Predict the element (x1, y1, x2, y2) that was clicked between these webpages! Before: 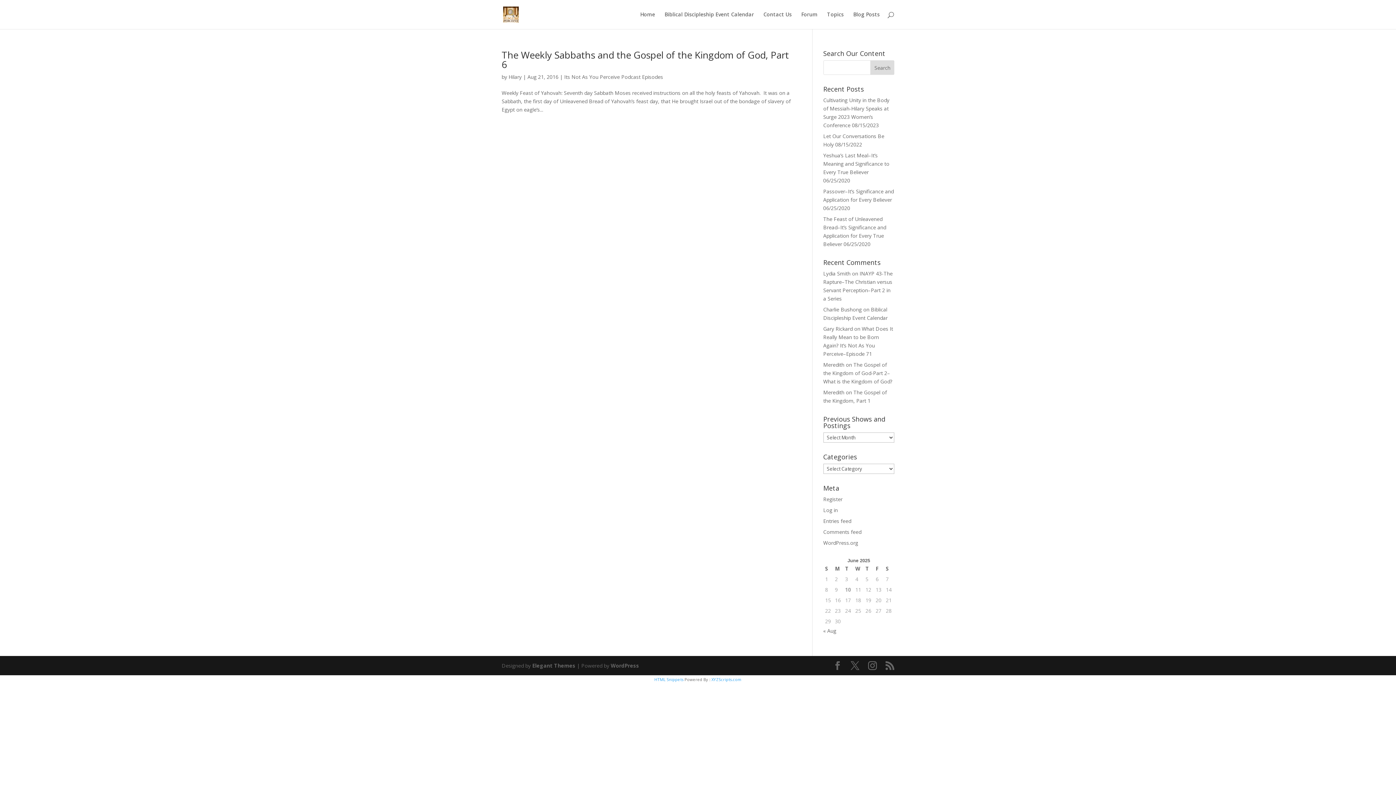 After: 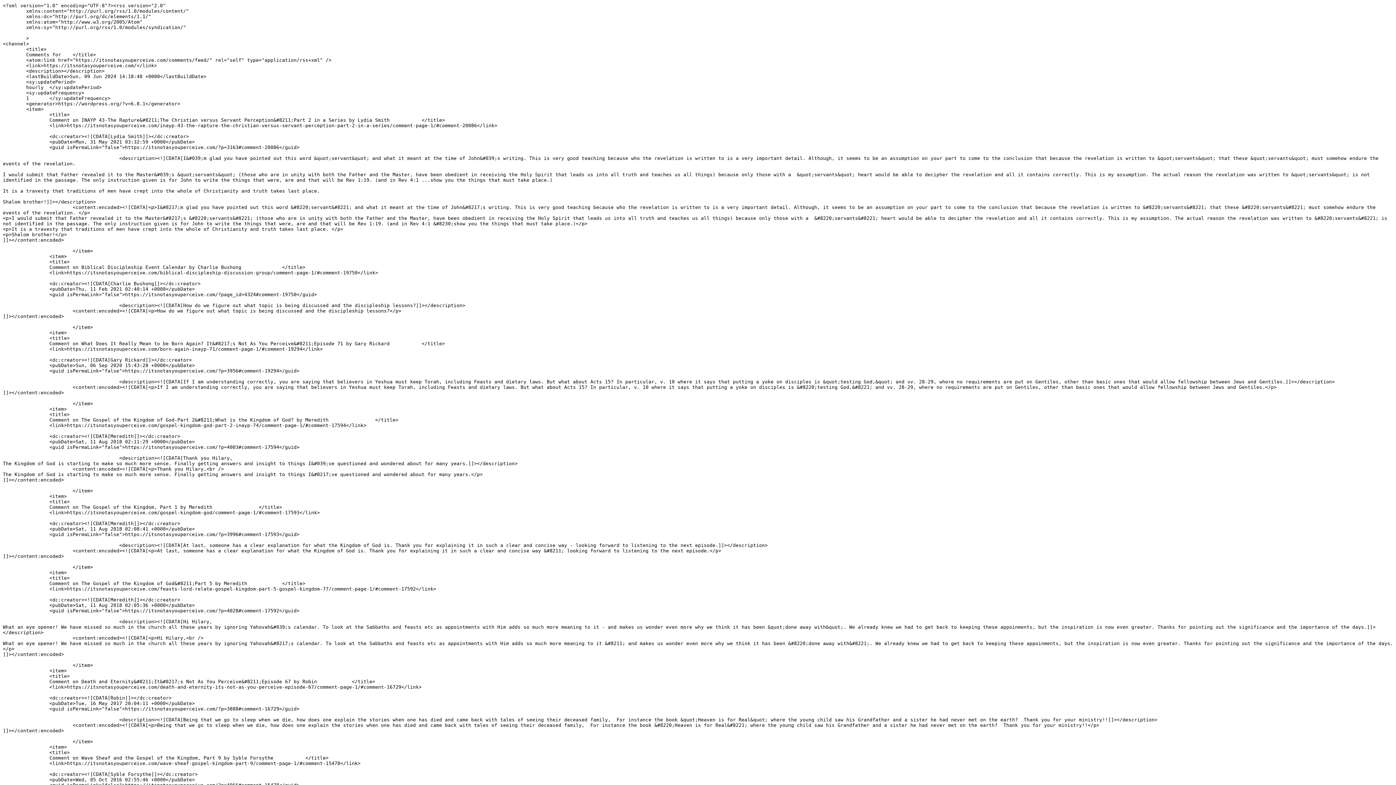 Action: label: Comments feed bbox: (823, 528, 861, 535)